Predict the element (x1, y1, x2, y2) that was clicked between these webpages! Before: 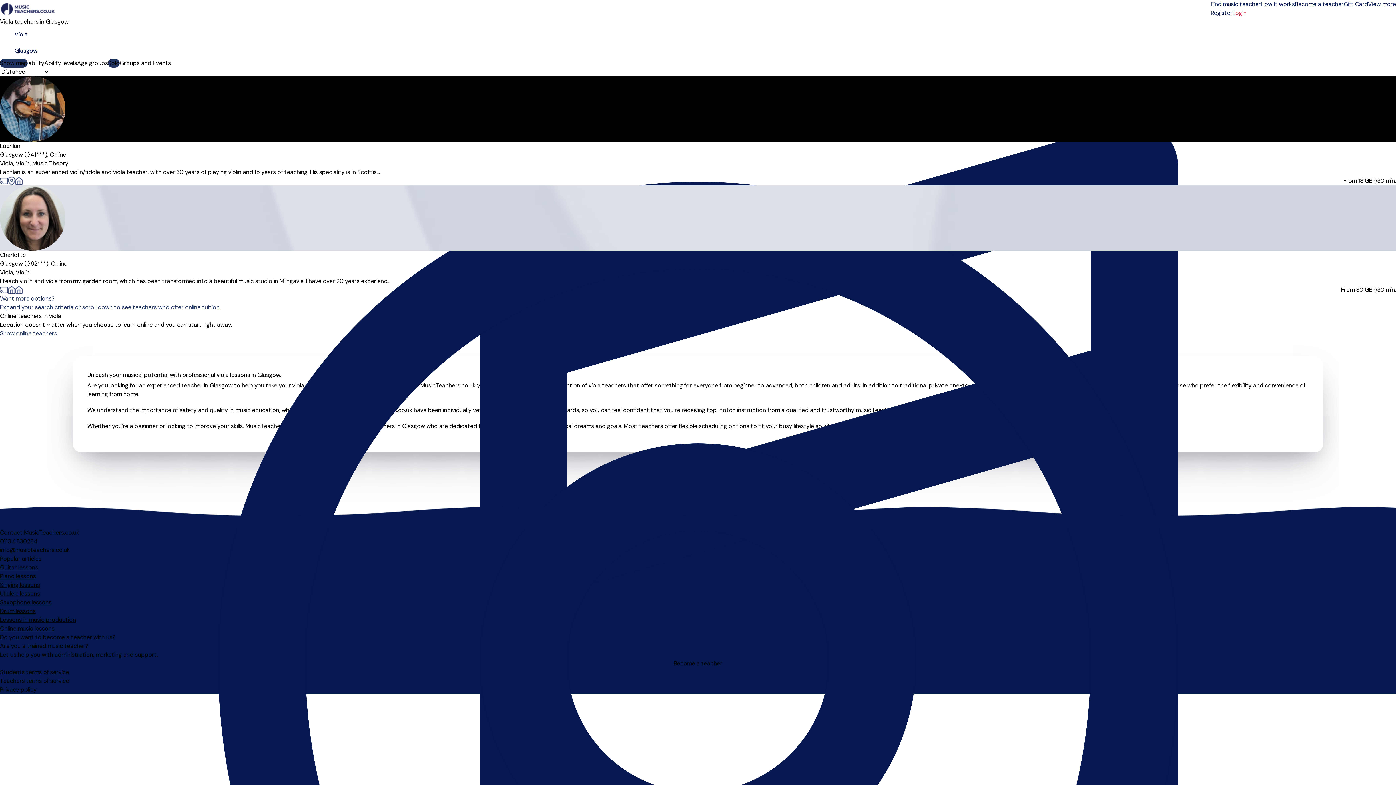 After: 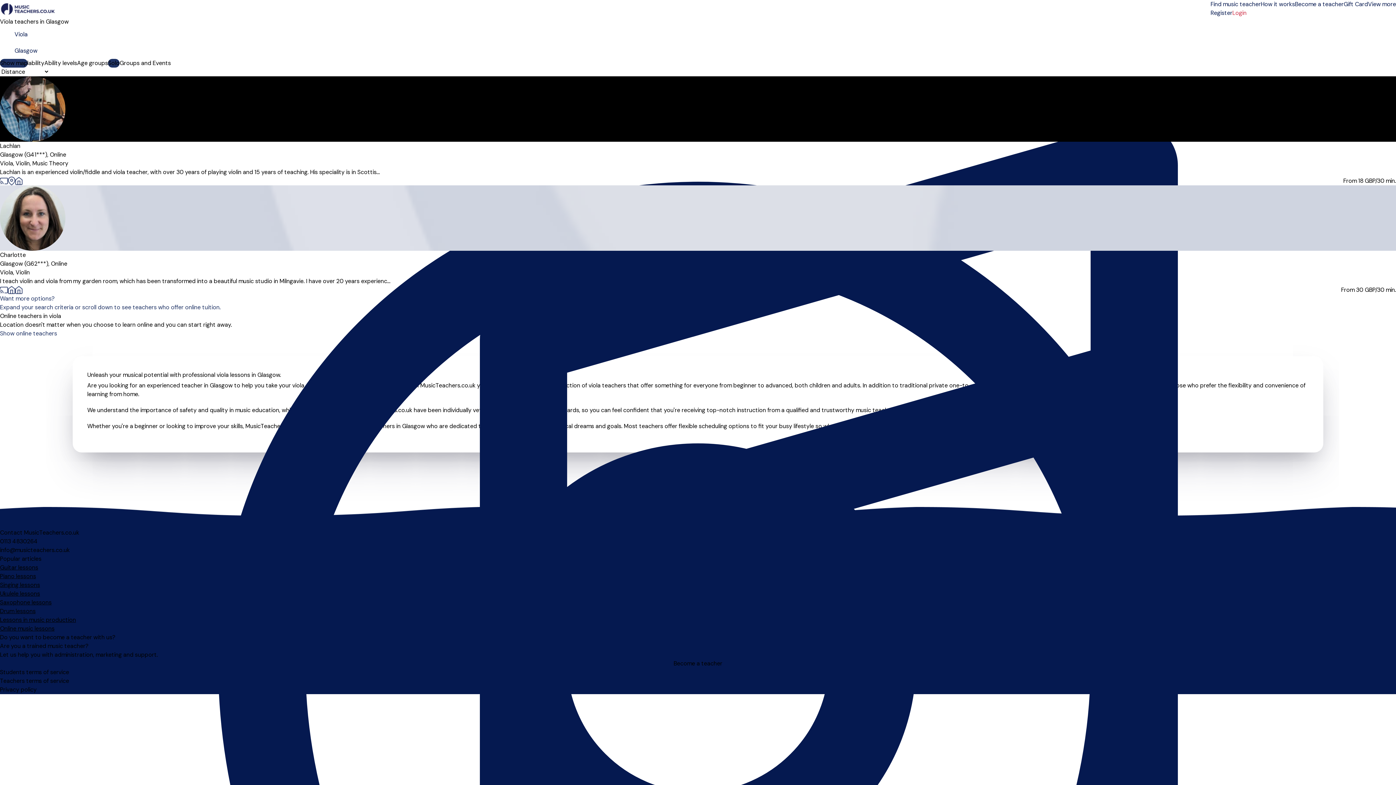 Action: bbox: (0, 250, 1396, 268) label: Charlotte

Glasgow (G62***), Online